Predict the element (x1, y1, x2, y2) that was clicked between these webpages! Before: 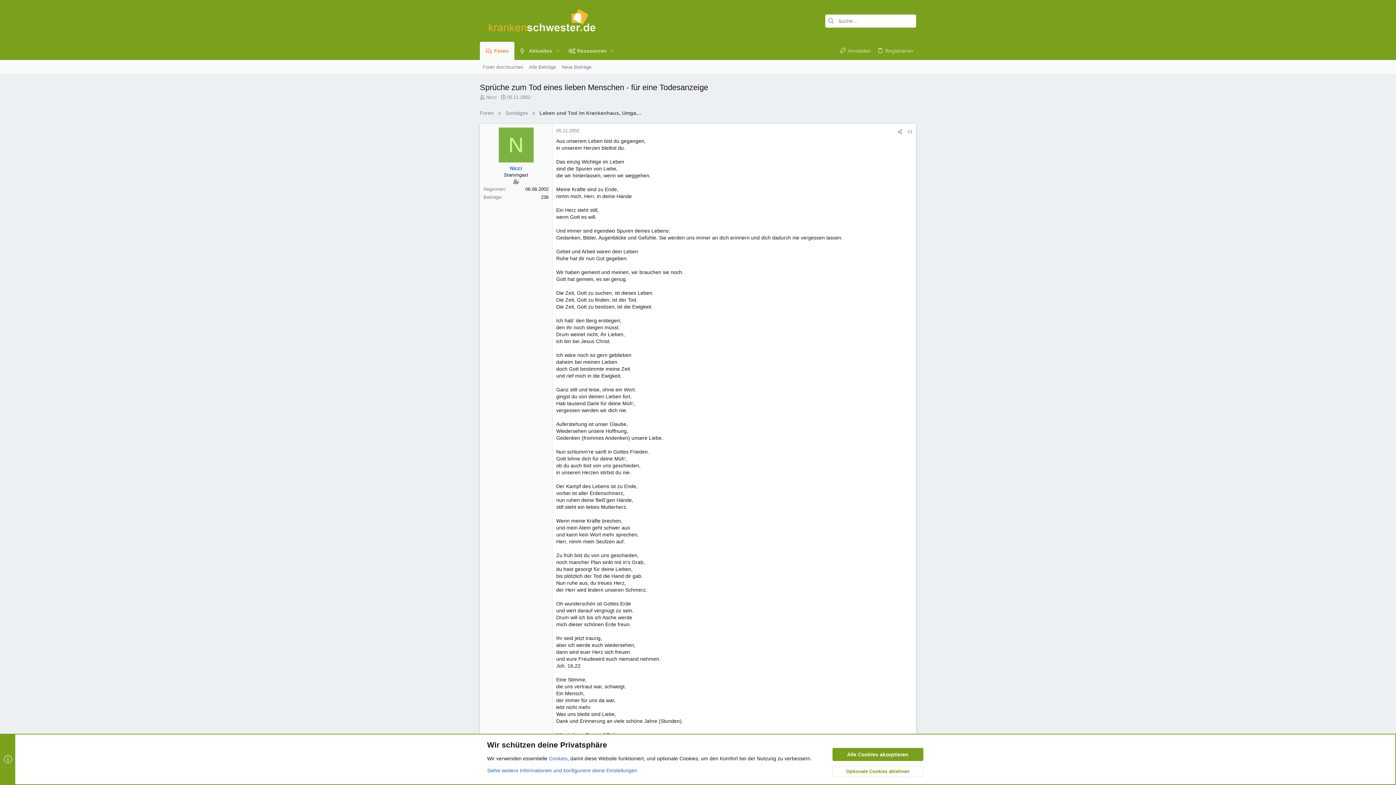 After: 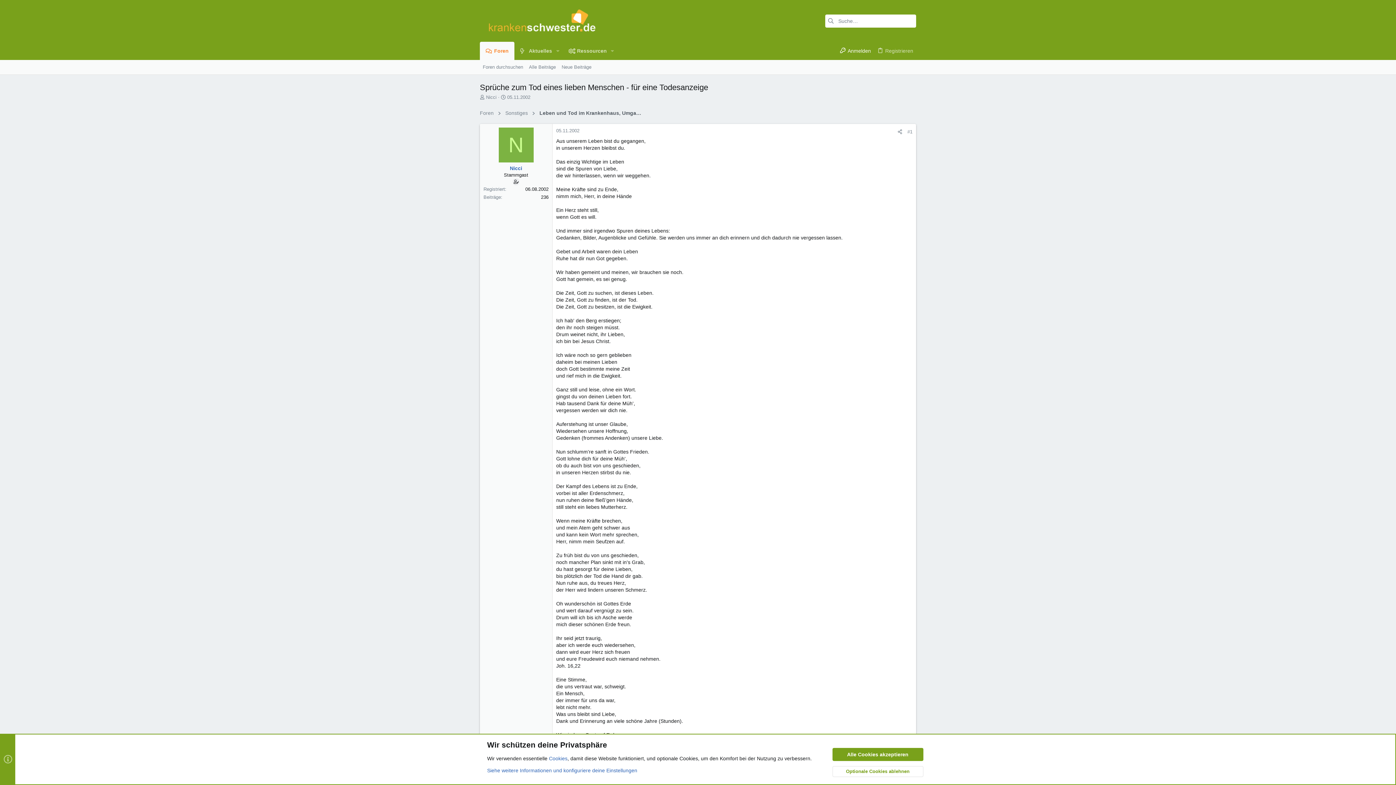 Action: bbox: (836, 44, 874, 57) label: Anmelden